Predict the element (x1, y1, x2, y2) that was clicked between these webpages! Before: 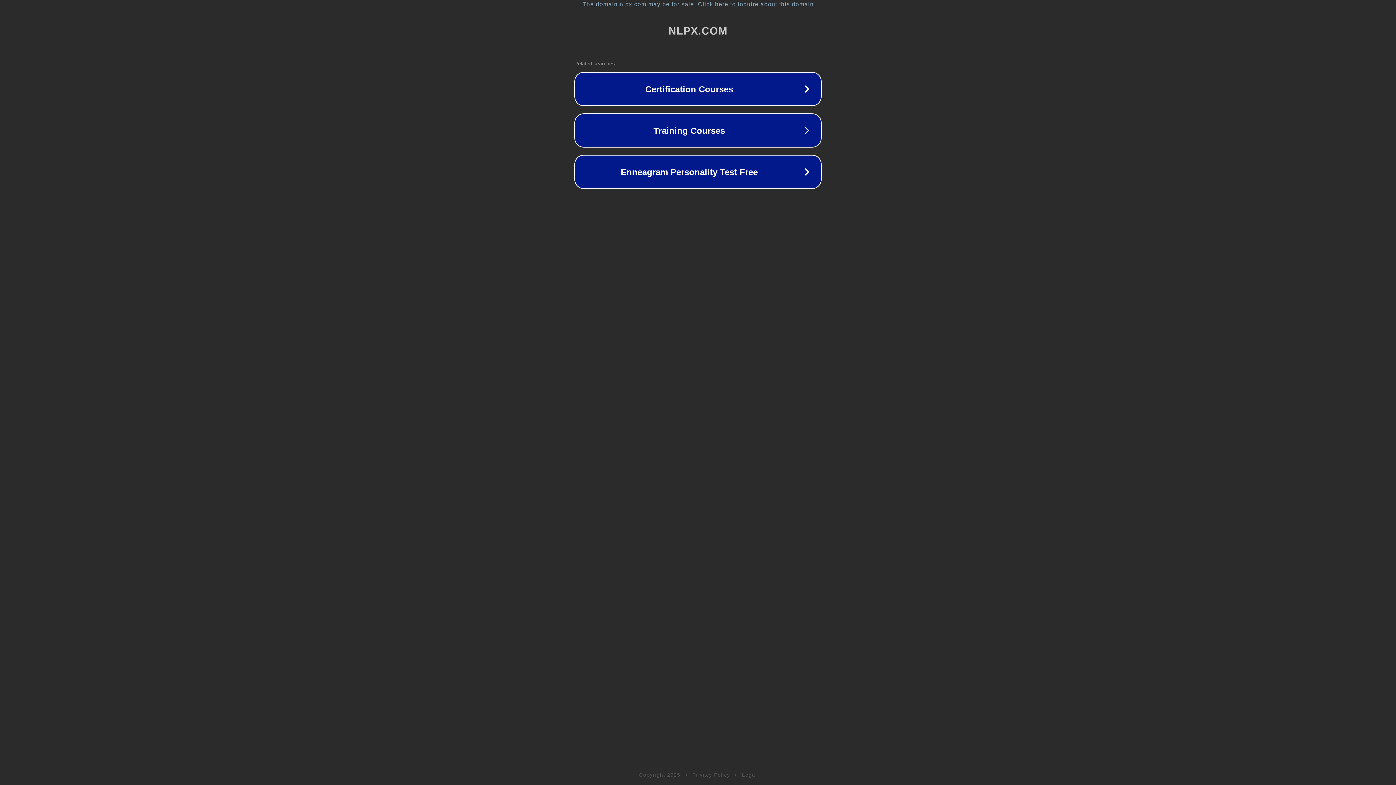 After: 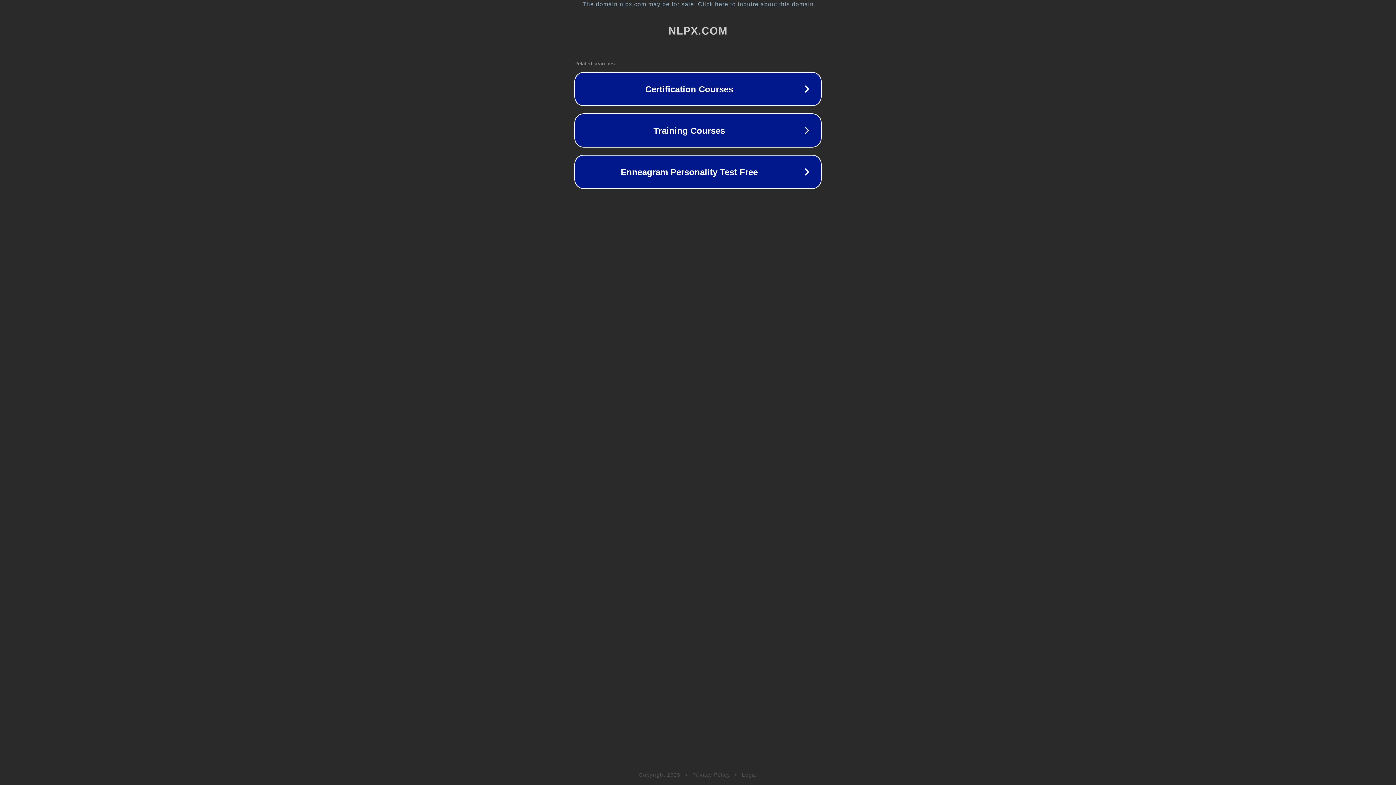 Action: bbox: (692, 772, 730, 778) label: Privacy Policy